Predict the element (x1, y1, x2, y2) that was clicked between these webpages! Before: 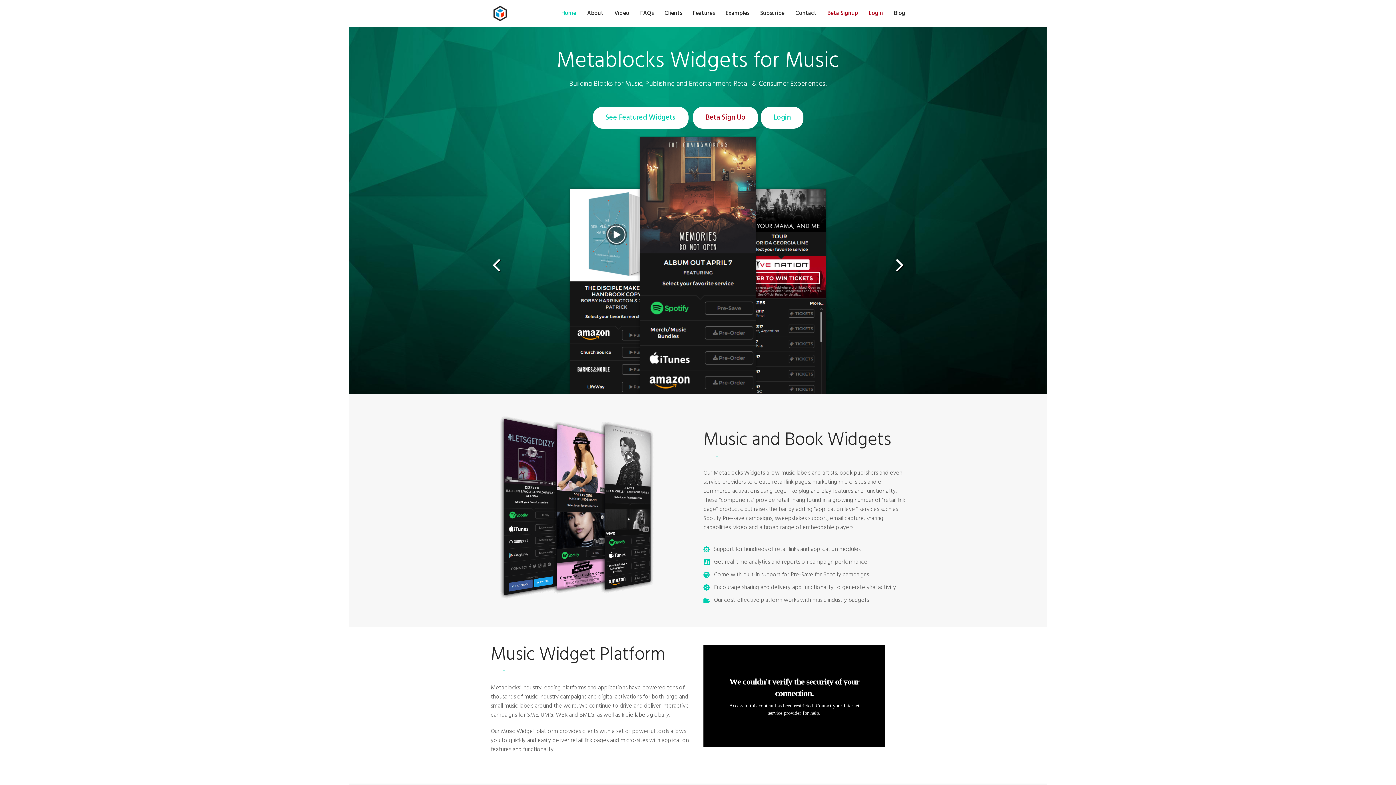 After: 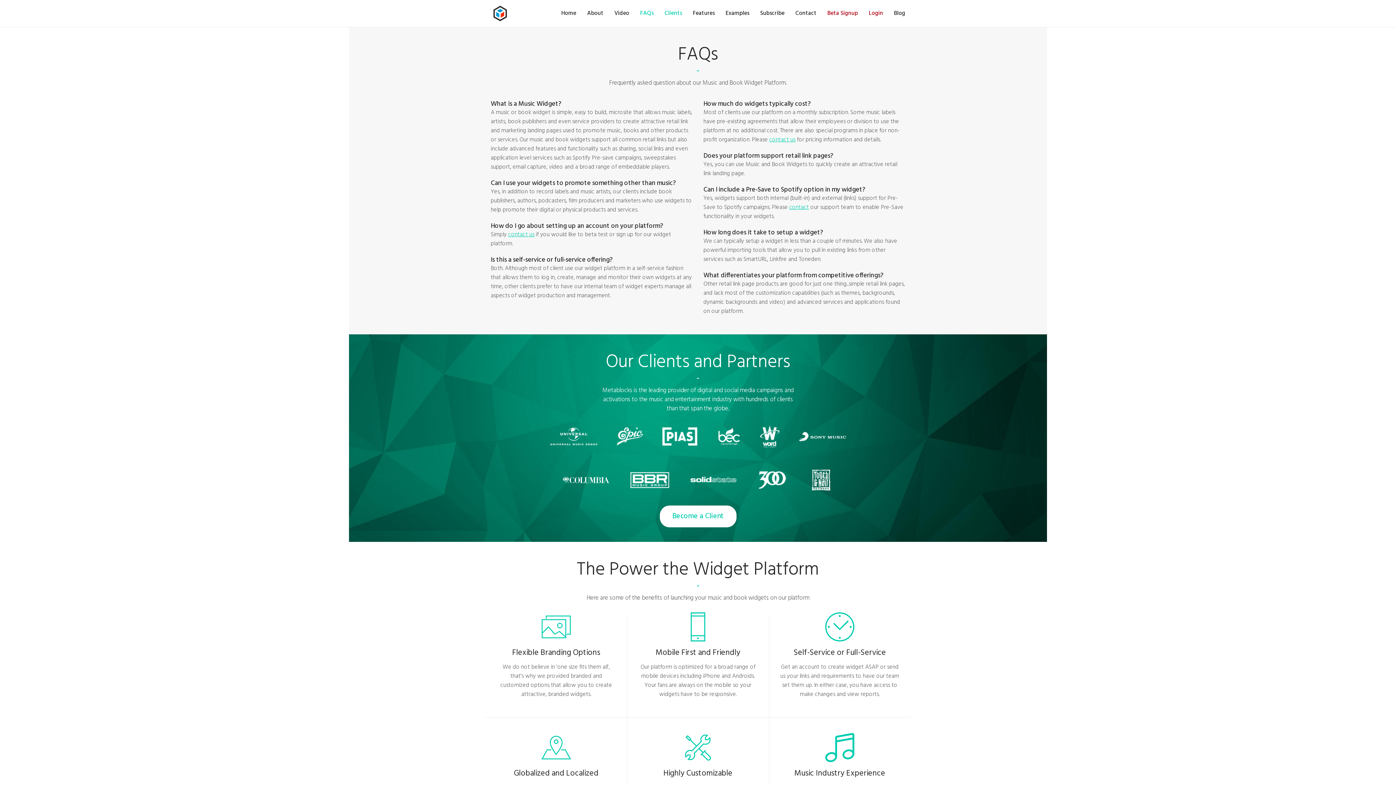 Action: label: FAQs bbox: (634, 0, 659, 26)